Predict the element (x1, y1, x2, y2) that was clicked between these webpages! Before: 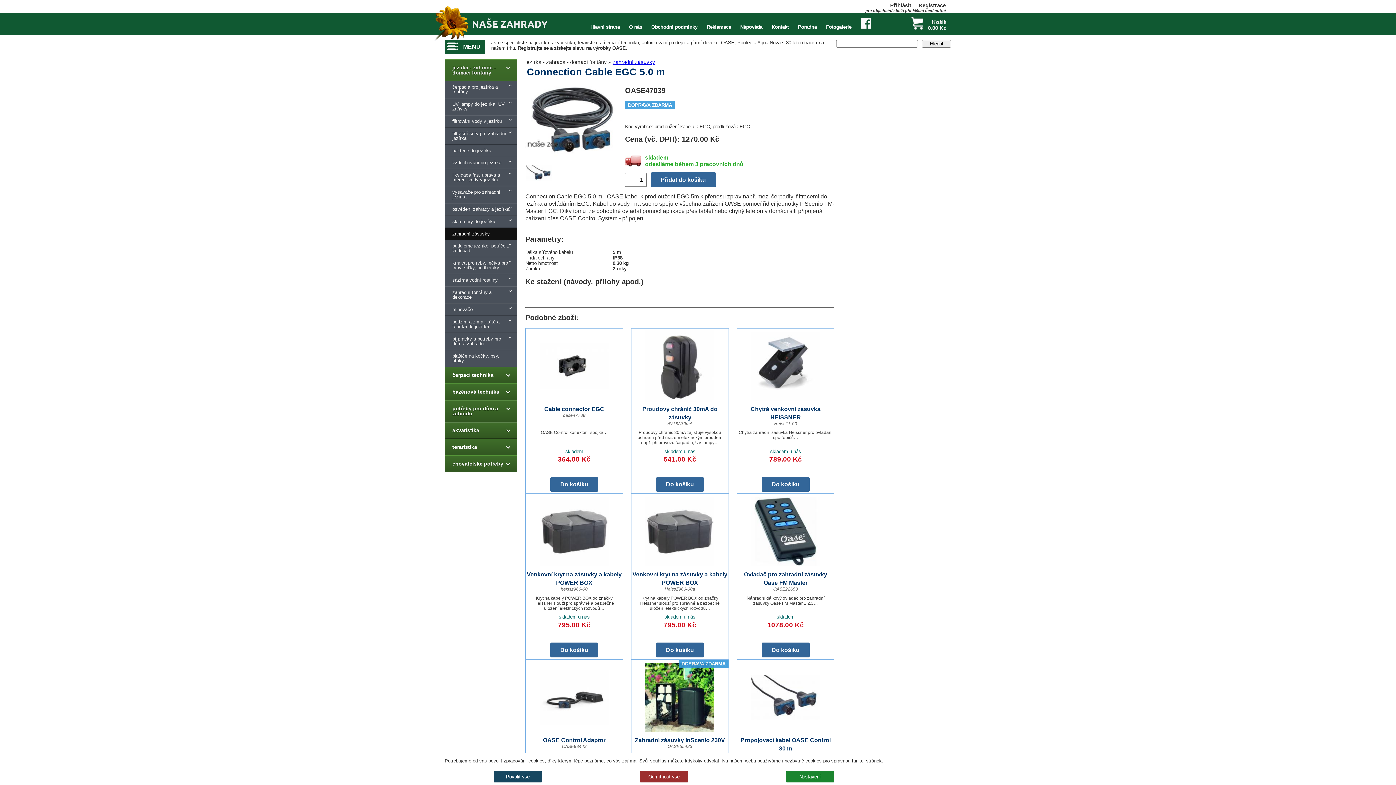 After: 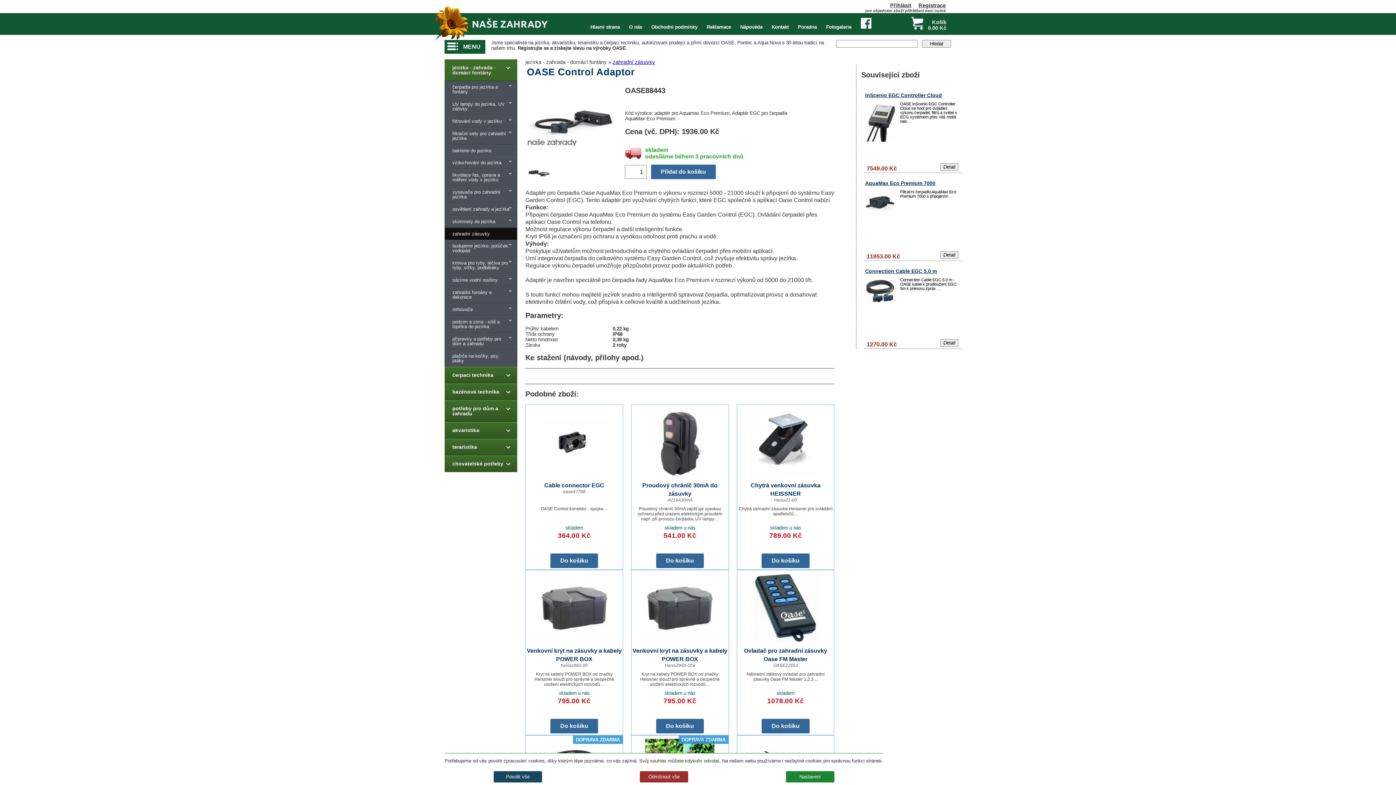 Action: bbox: (543, 737, 605, 743) label: OASE Control Adaptor